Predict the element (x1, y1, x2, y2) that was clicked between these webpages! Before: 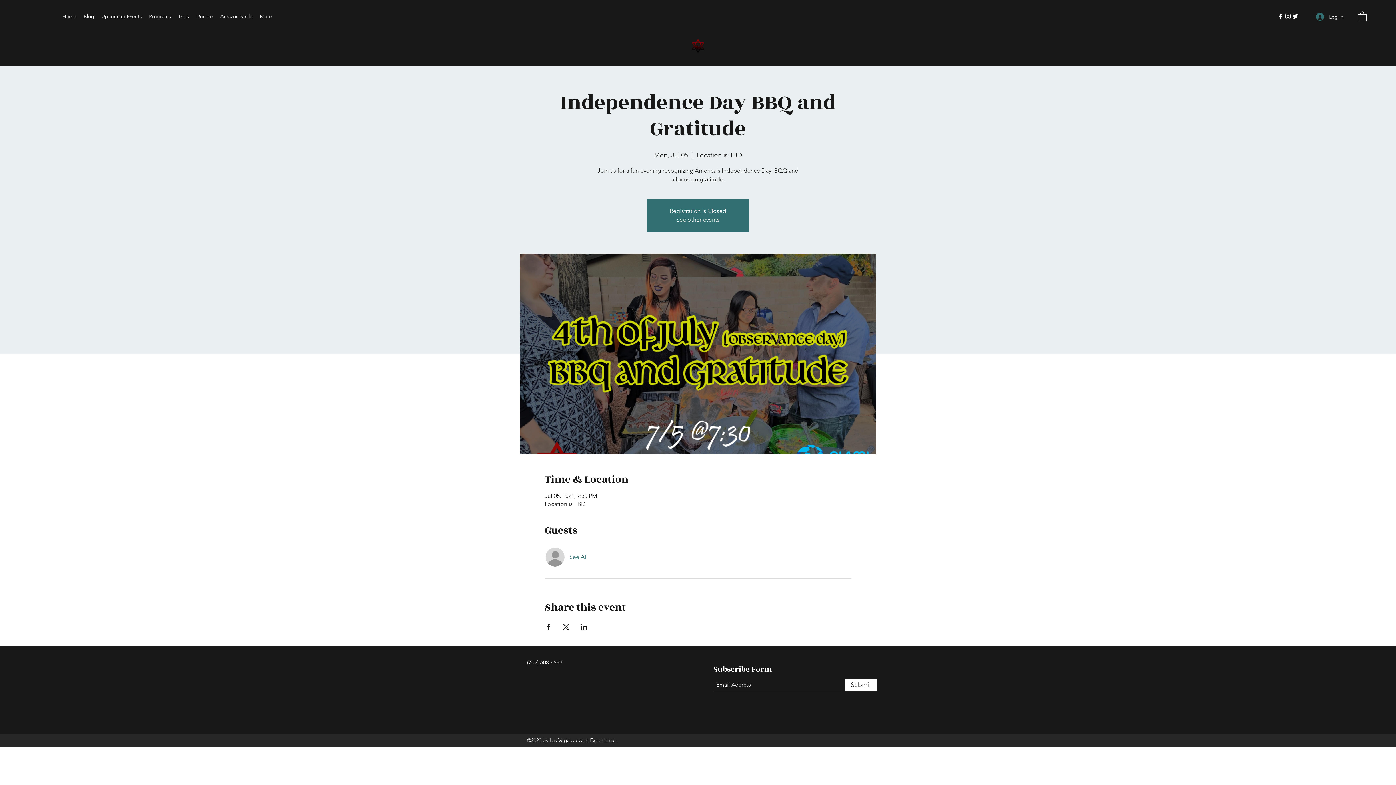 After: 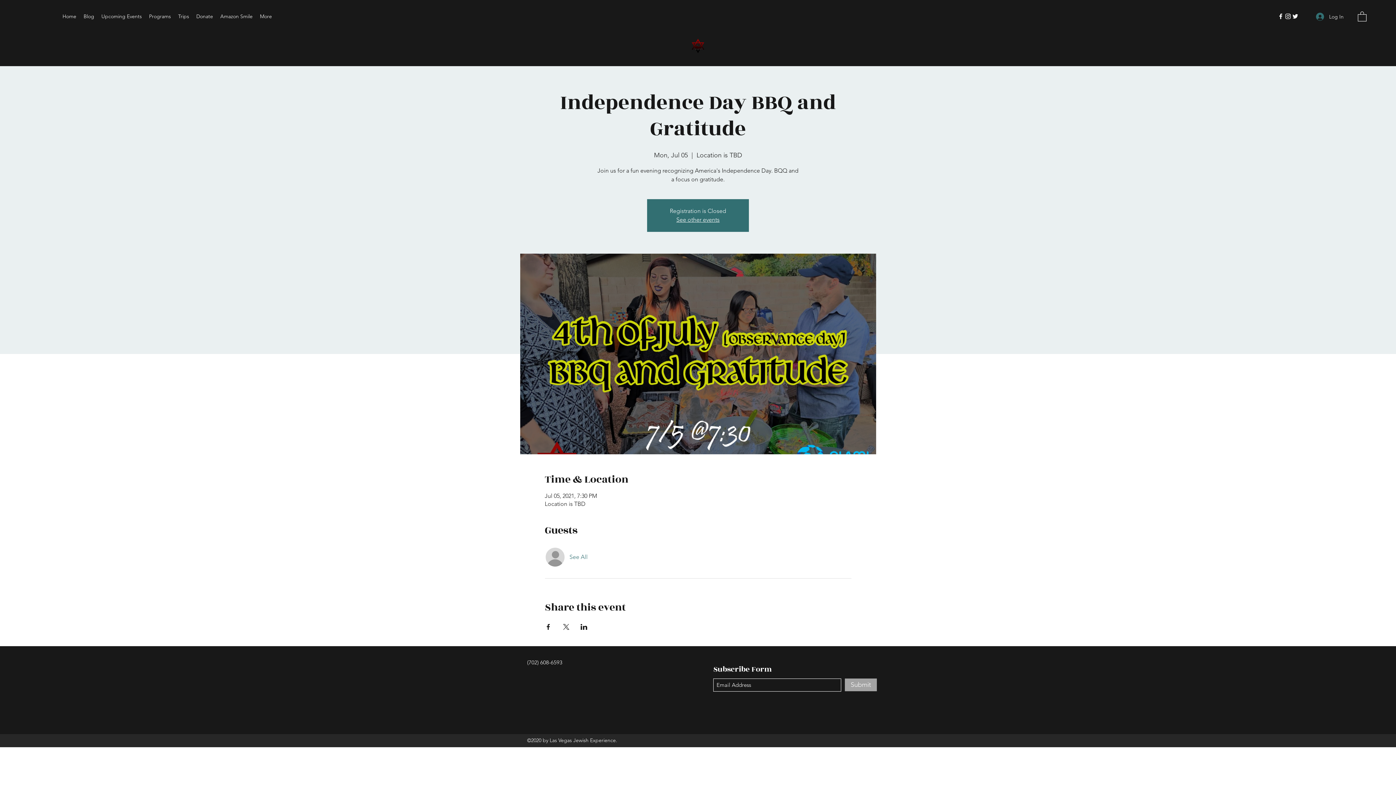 Action: bbox: (845, 678, 877, 691) label: Submit